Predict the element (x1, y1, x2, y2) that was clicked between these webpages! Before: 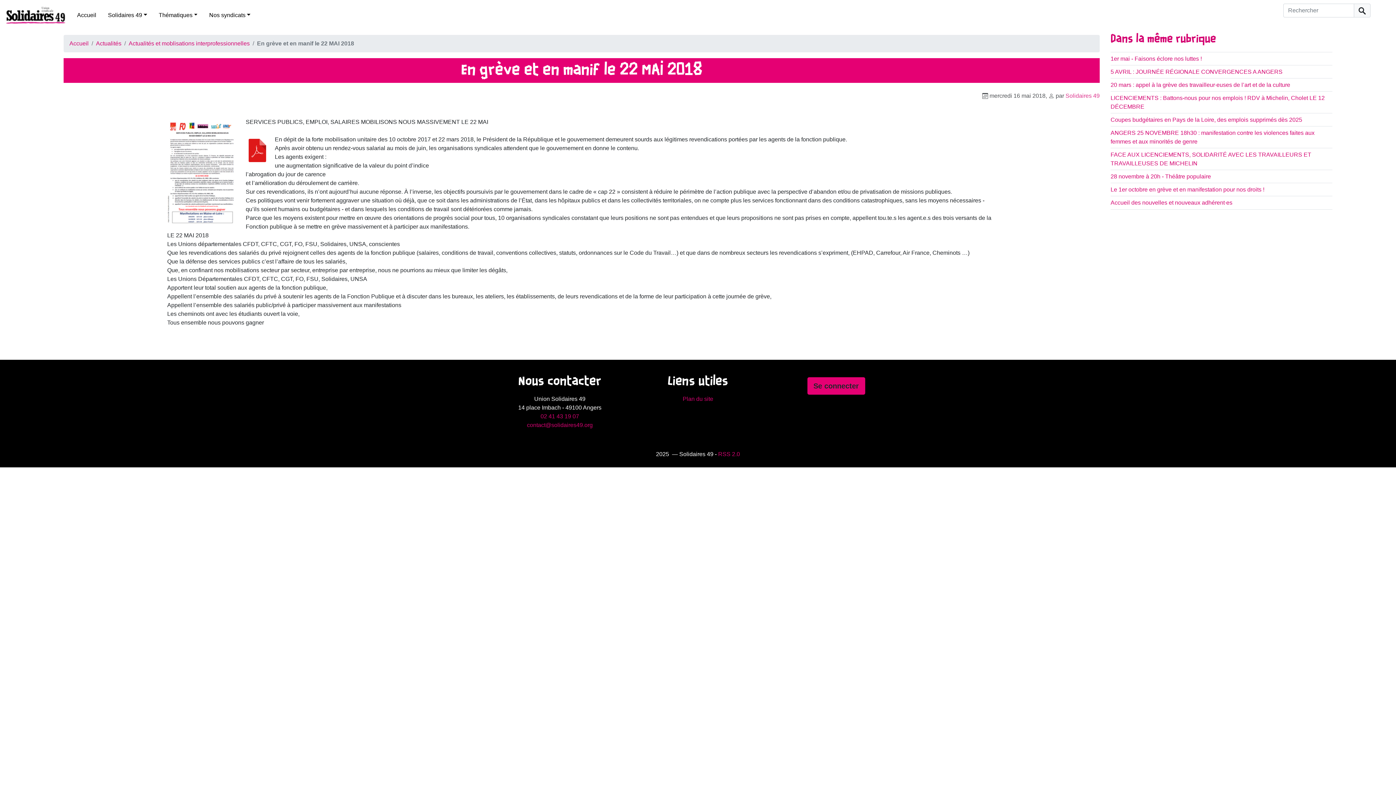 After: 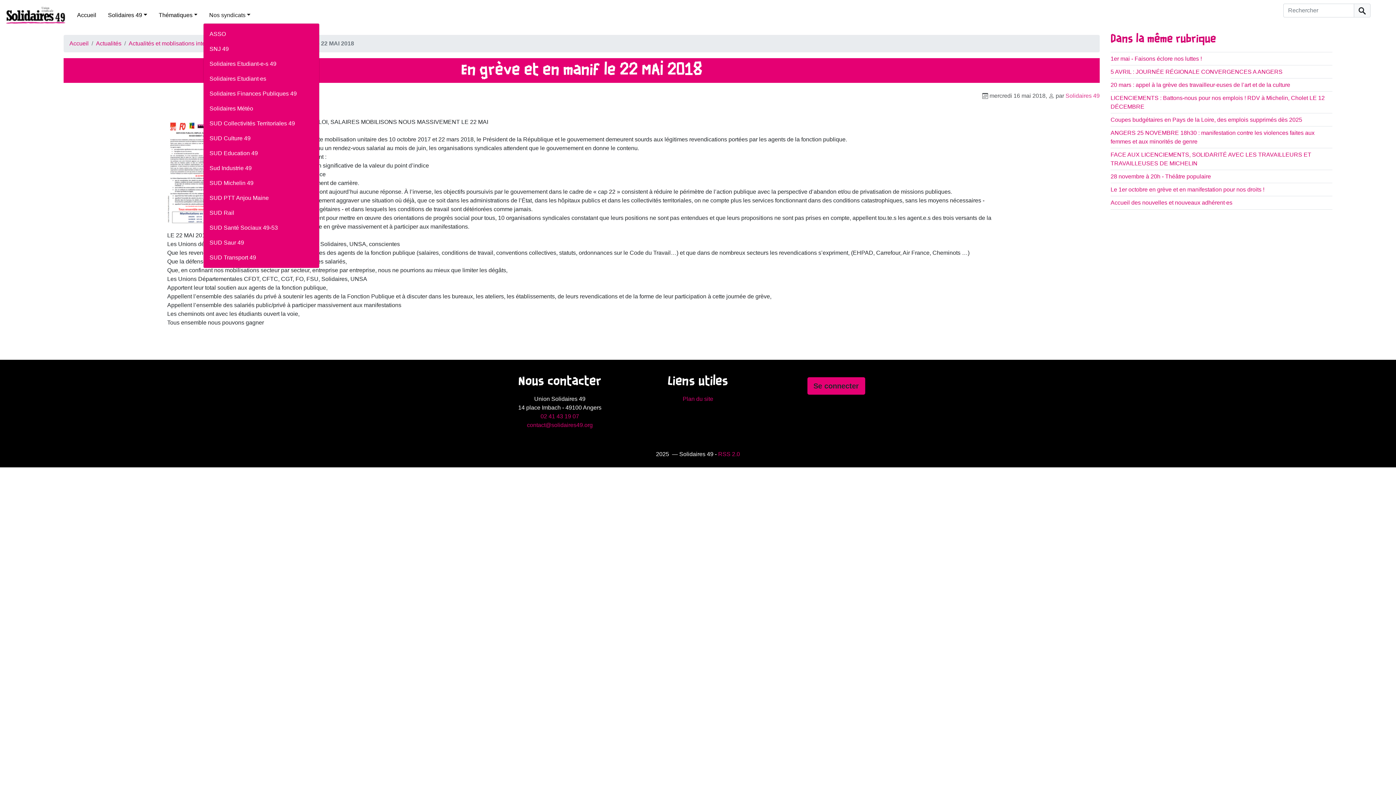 Action: label: Nos syndicats bbox: (203, 7, 256, 22)